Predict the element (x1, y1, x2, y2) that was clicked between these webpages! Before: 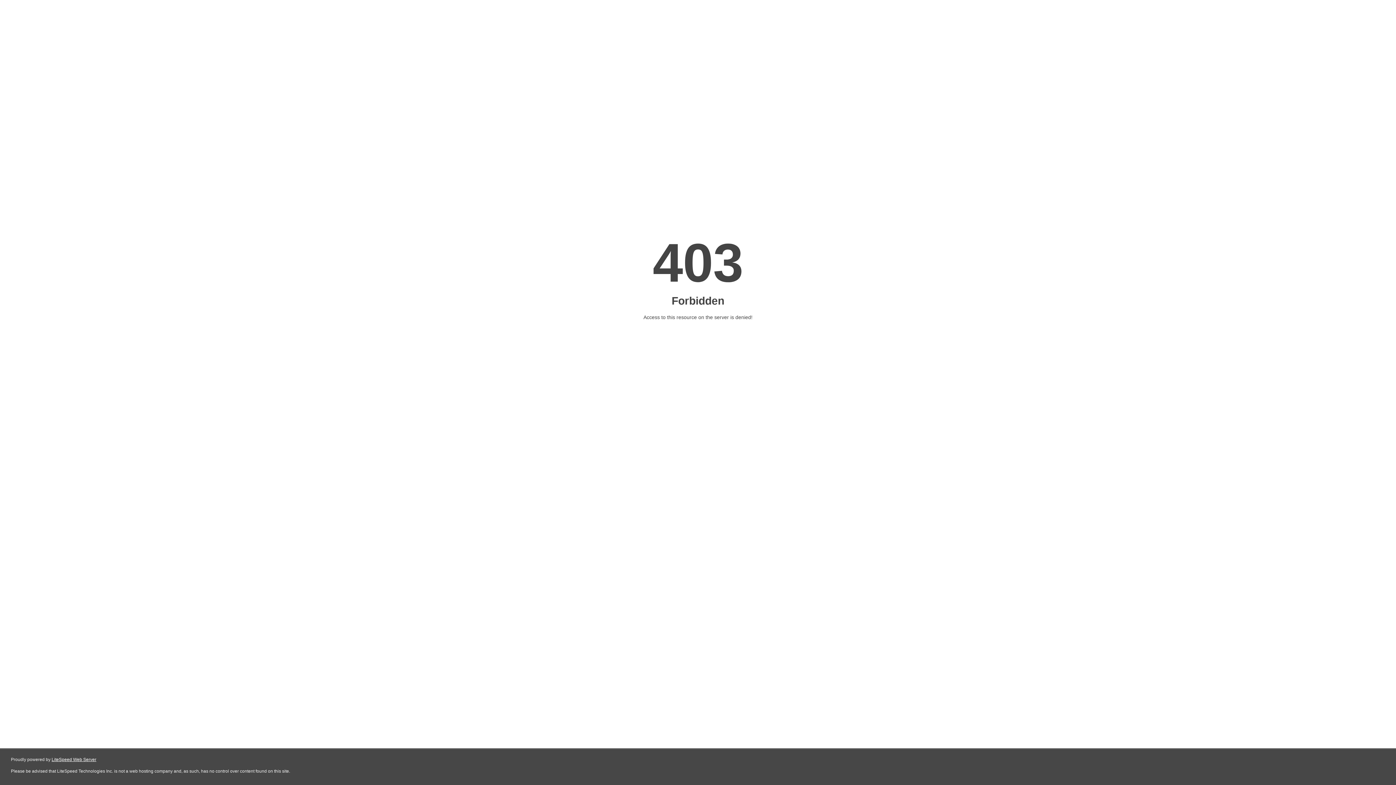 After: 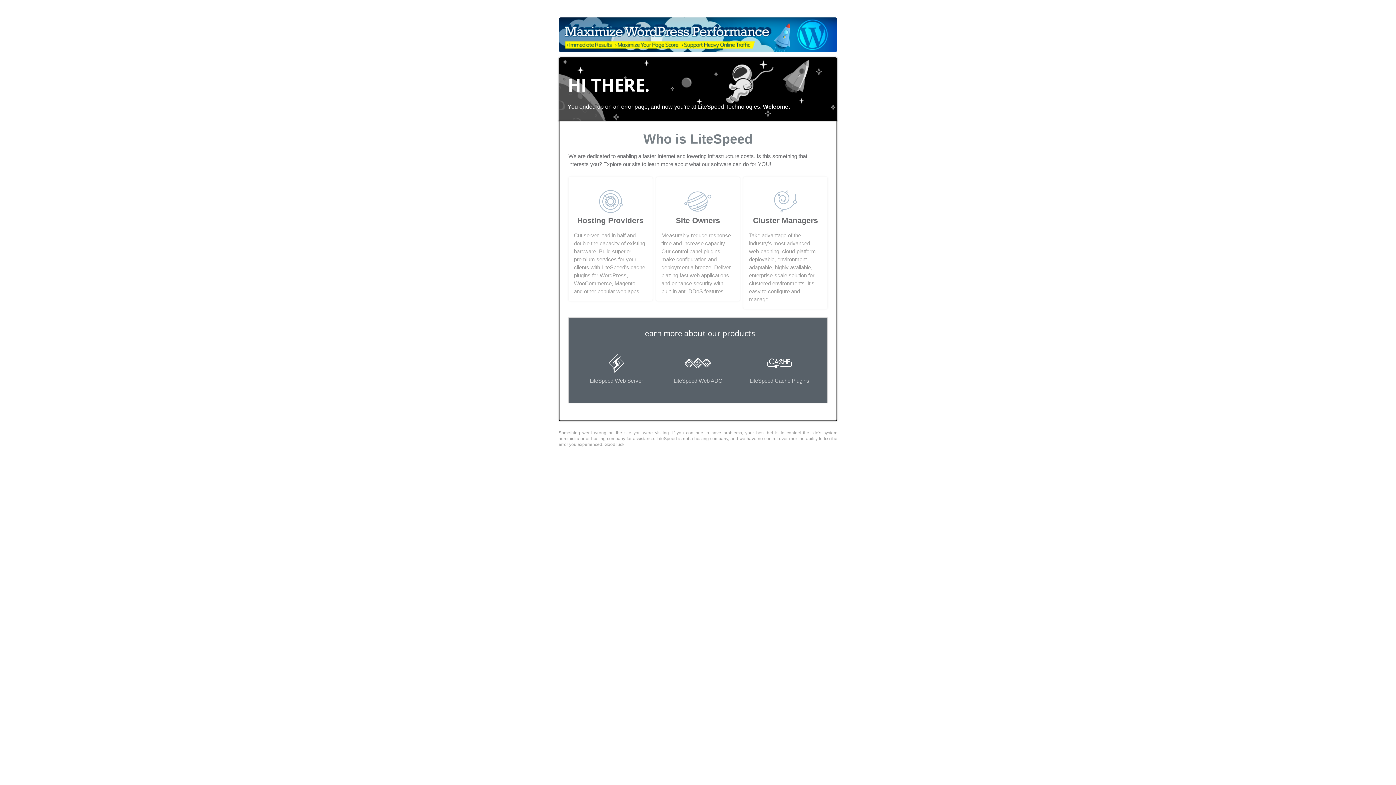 Action: bbox: (51, 757, 96, 762) label: LiteSpeed Web Server